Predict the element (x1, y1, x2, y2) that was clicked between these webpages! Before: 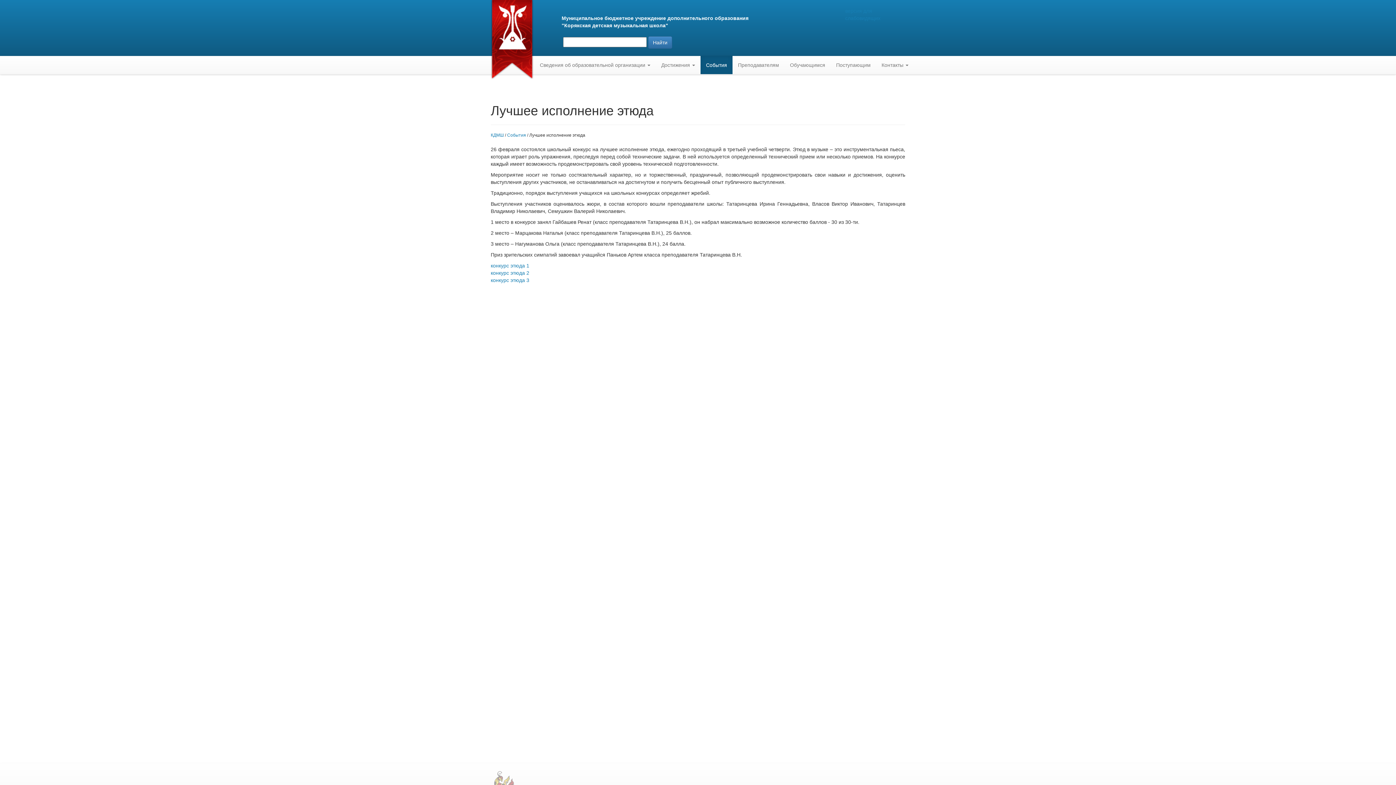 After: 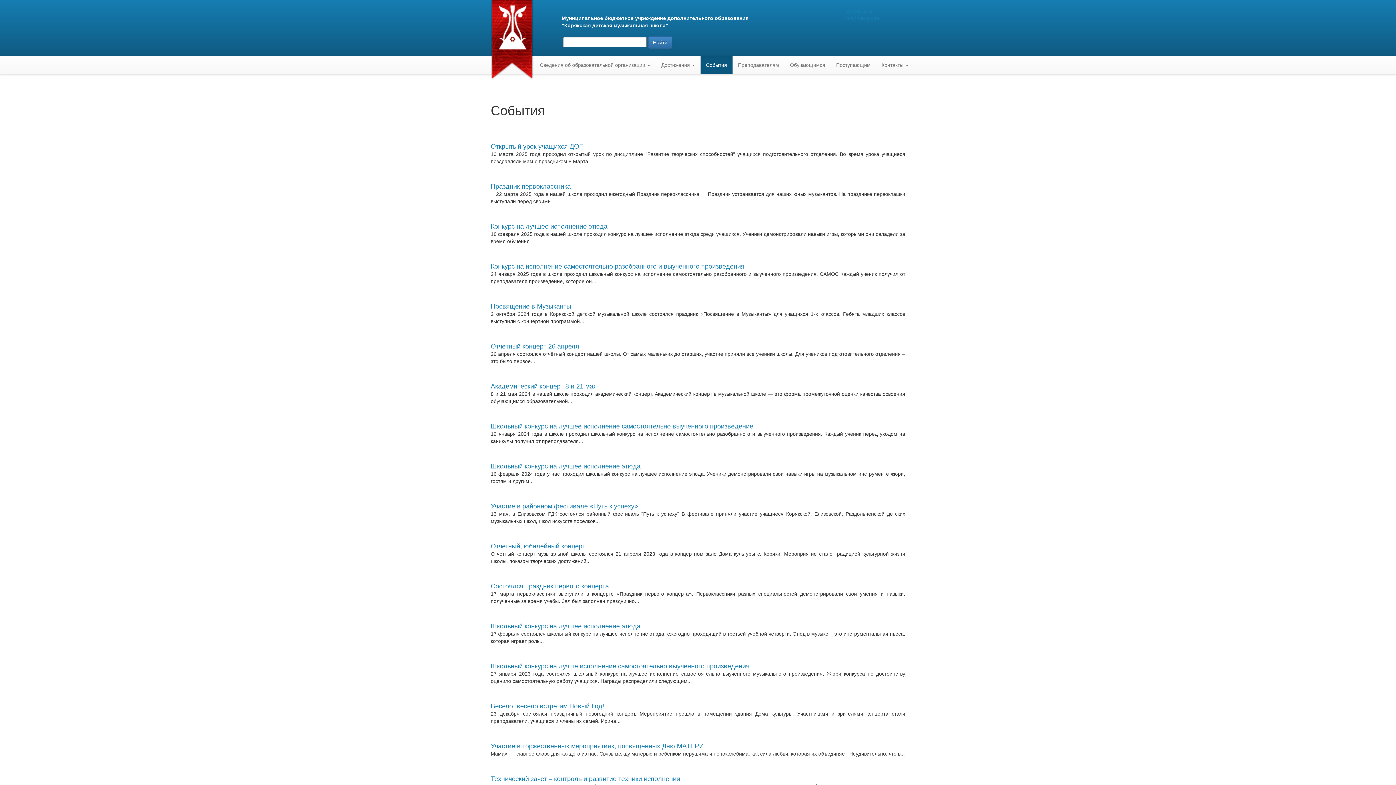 Action: label: События bbox: (700, 56, 732, 74)